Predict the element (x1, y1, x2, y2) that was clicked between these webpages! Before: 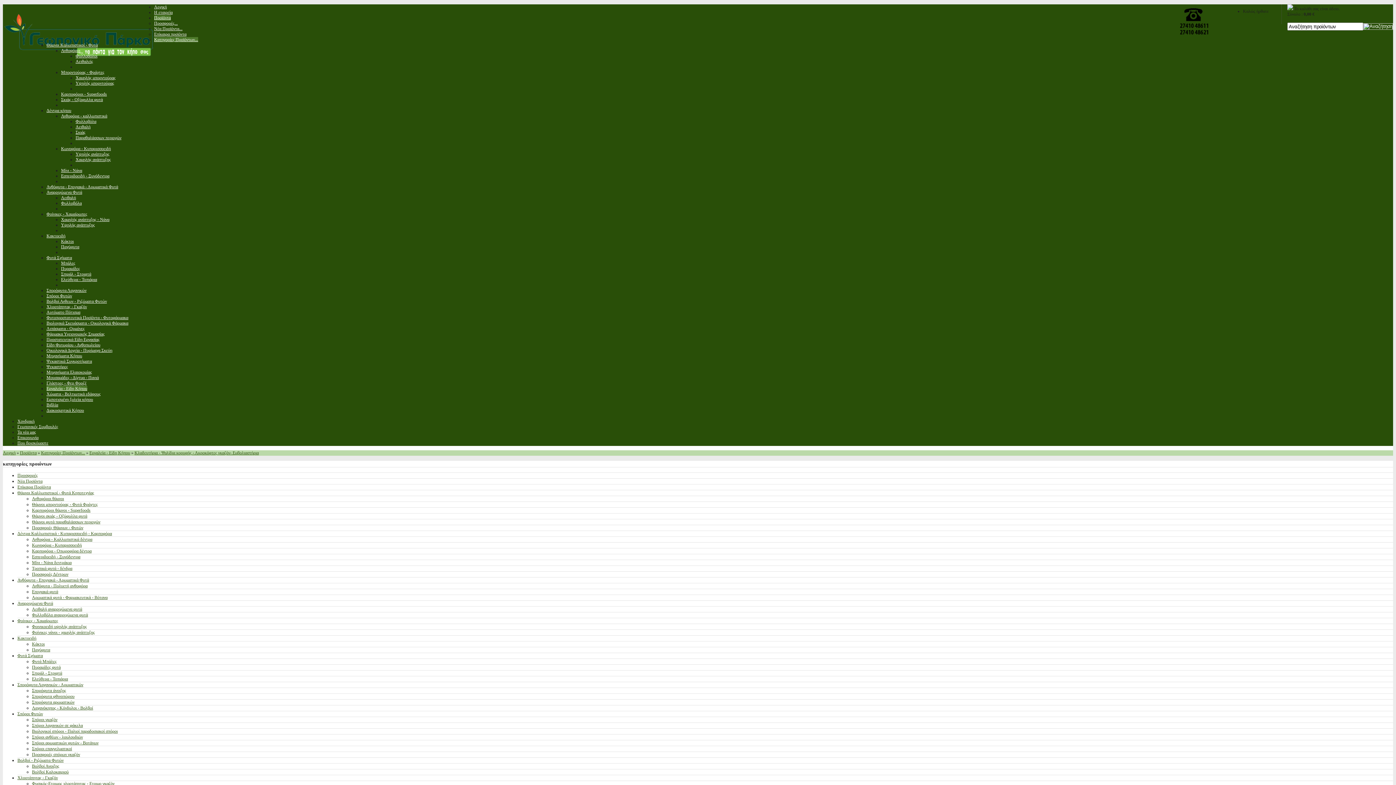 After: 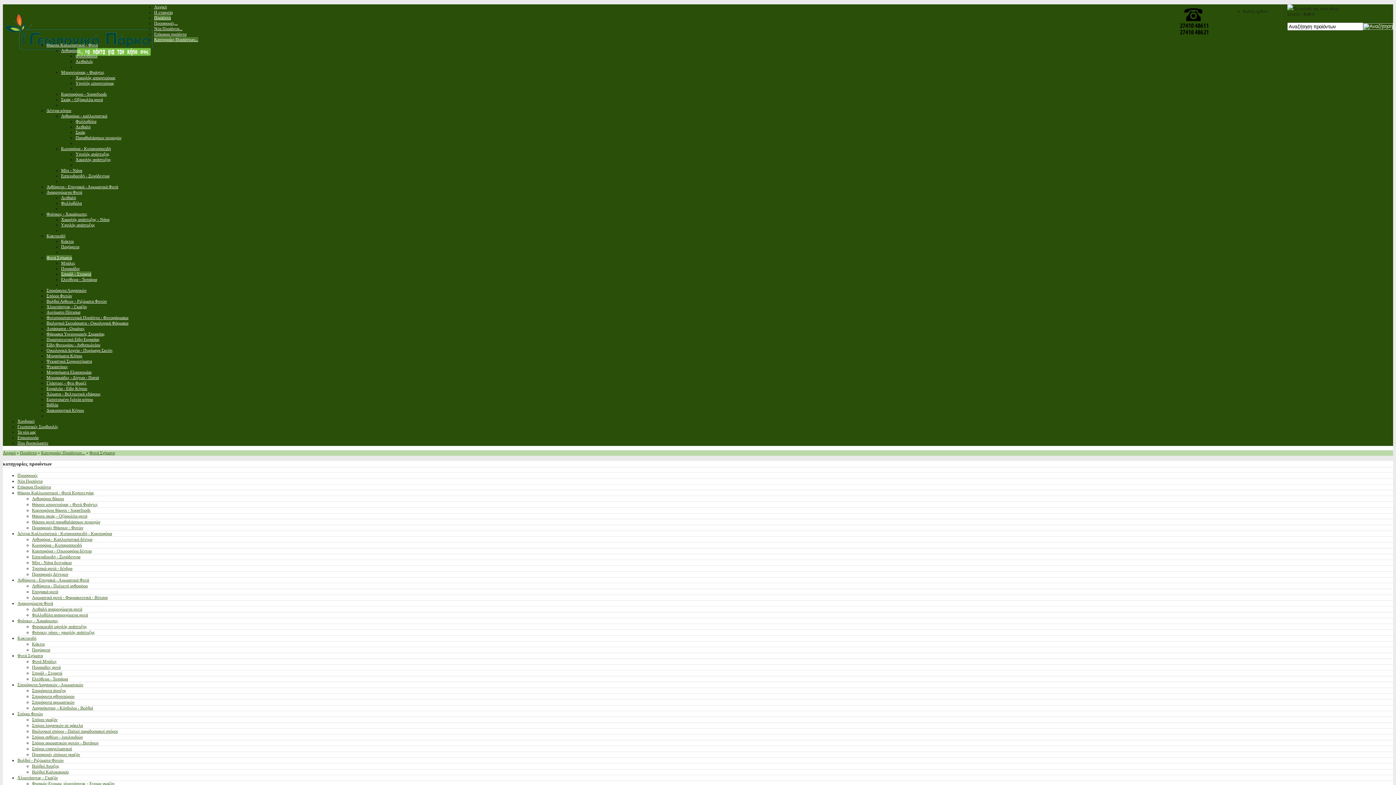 Action: bbox: (61, 271, 91, 276) label: Σπιράλ - Στριφτά